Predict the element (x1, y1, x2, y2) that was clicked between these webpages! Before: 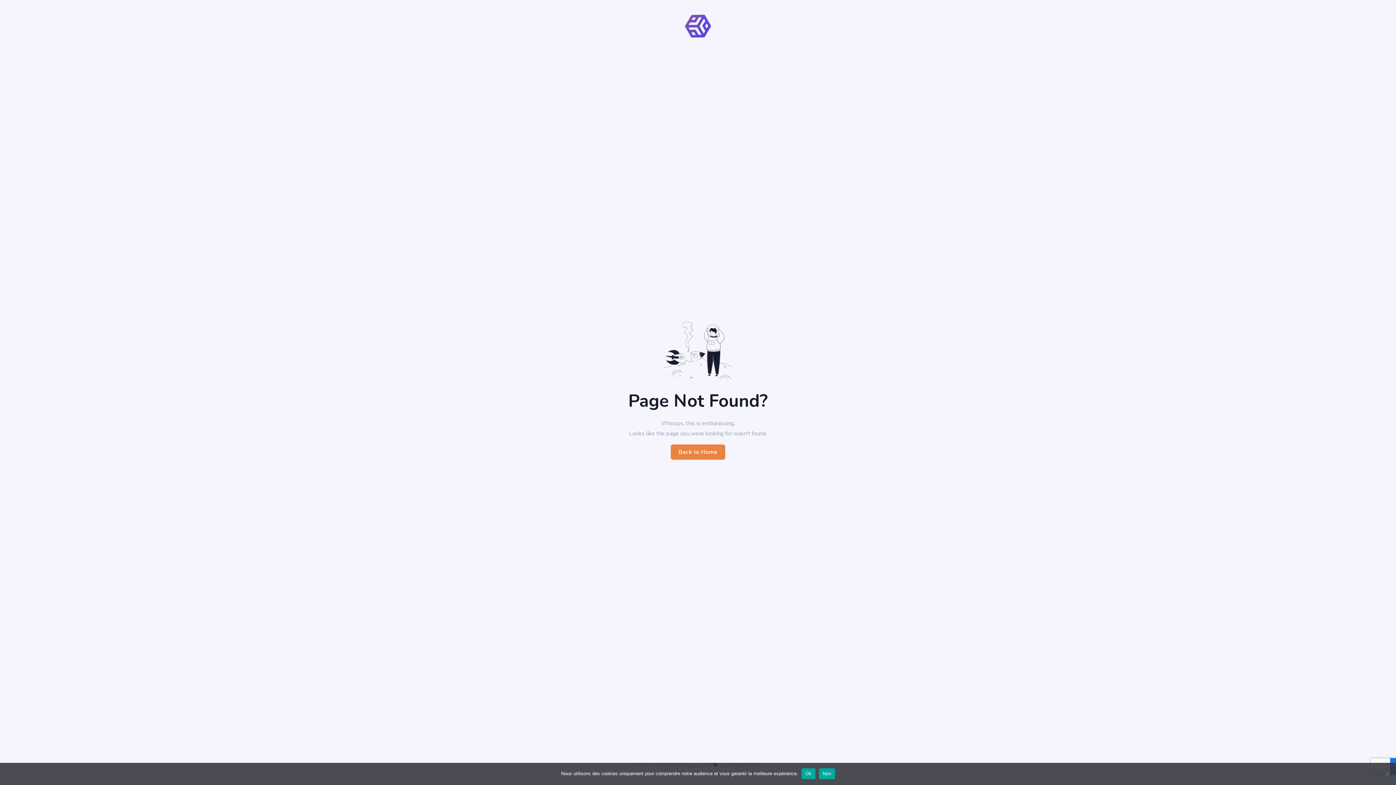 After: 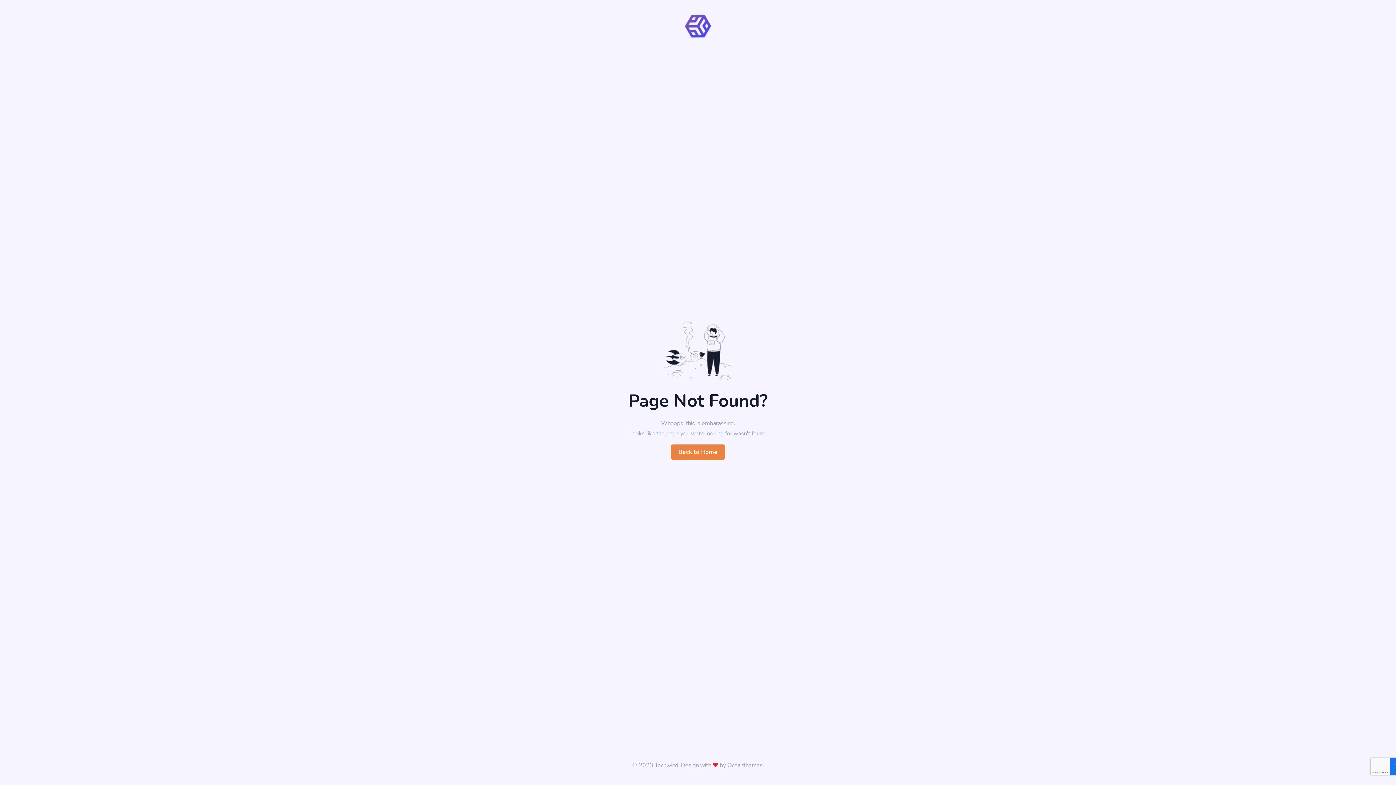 Action: label: Ok bbox: (801, 768, 815, 779)